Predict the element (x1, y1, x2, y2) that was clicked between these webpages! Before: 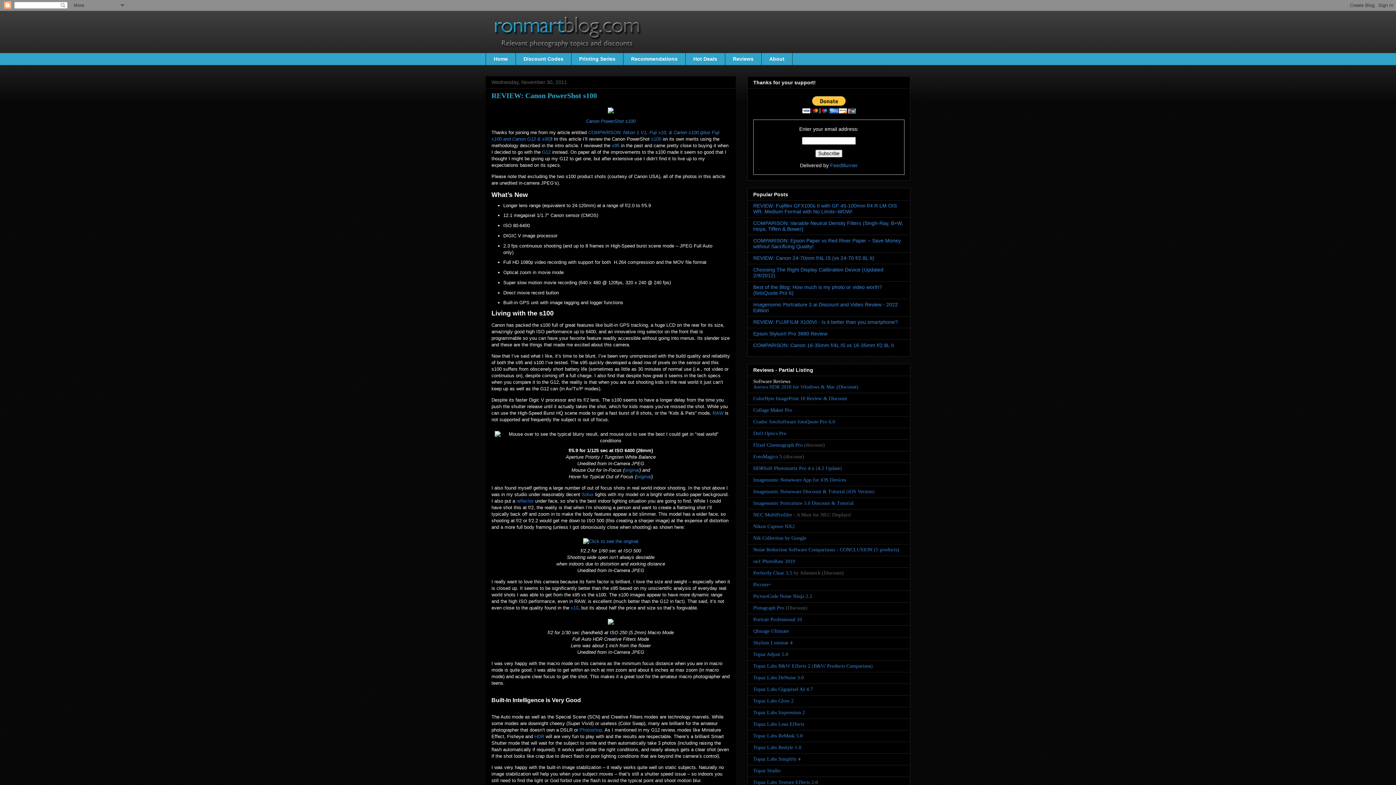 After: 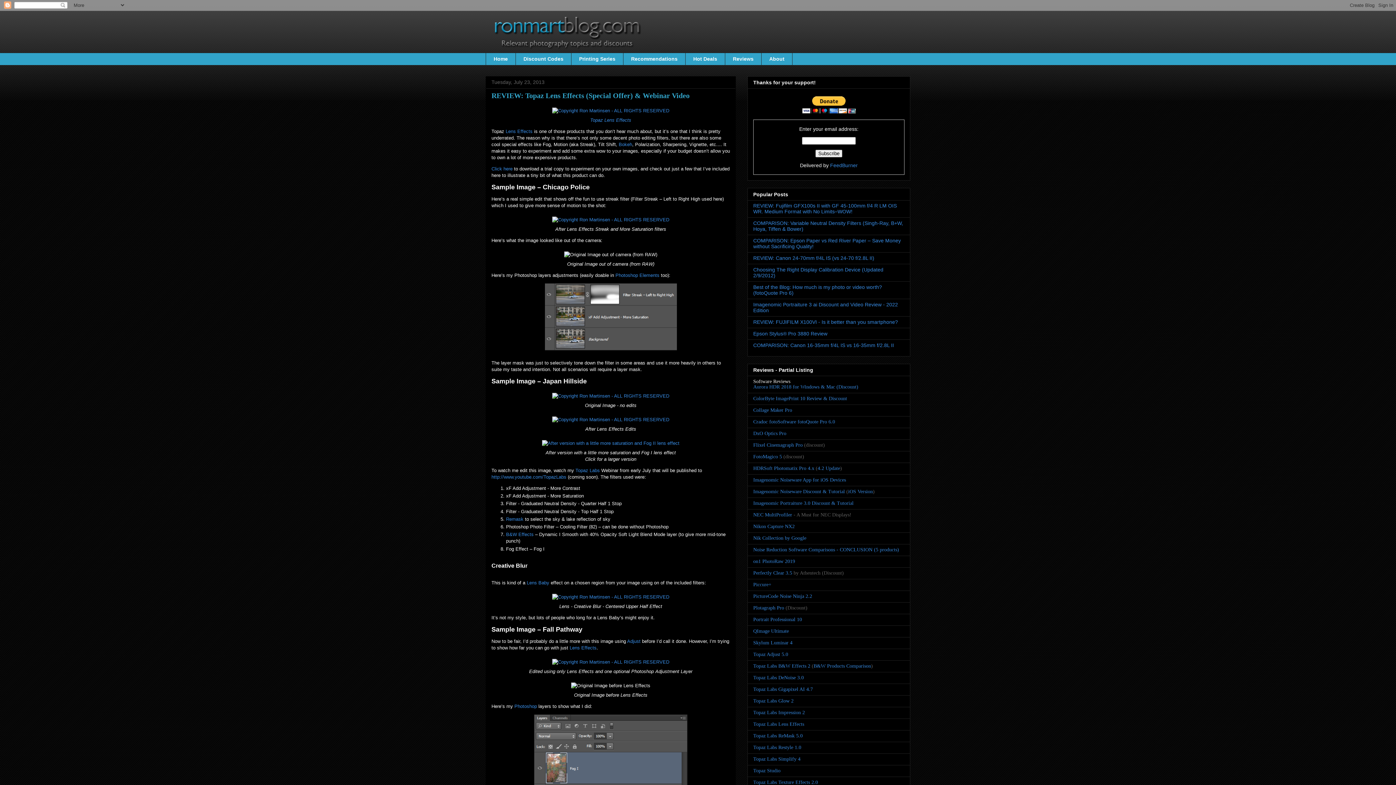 Action: bbox: (753, 721, 804, 727) label: Topaz Labs Lens Effects